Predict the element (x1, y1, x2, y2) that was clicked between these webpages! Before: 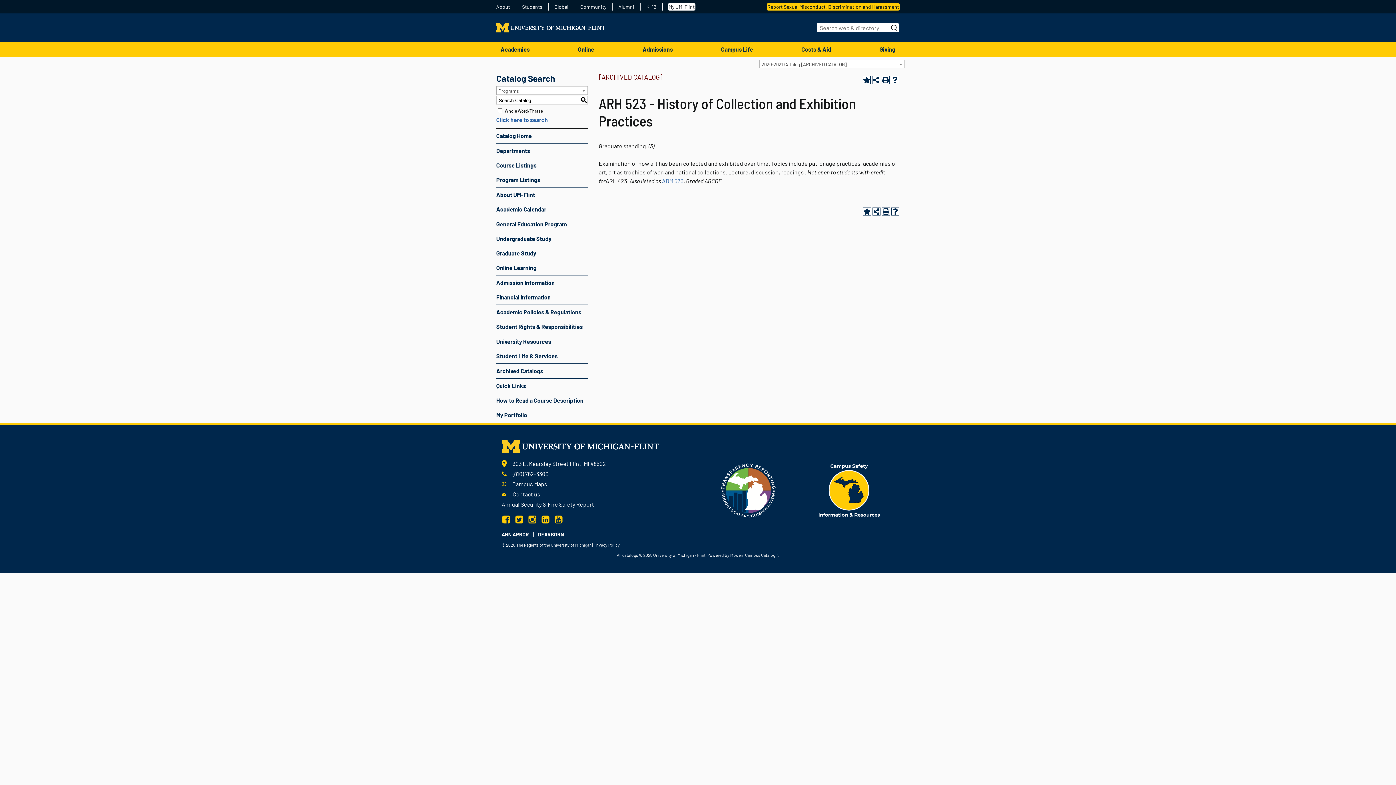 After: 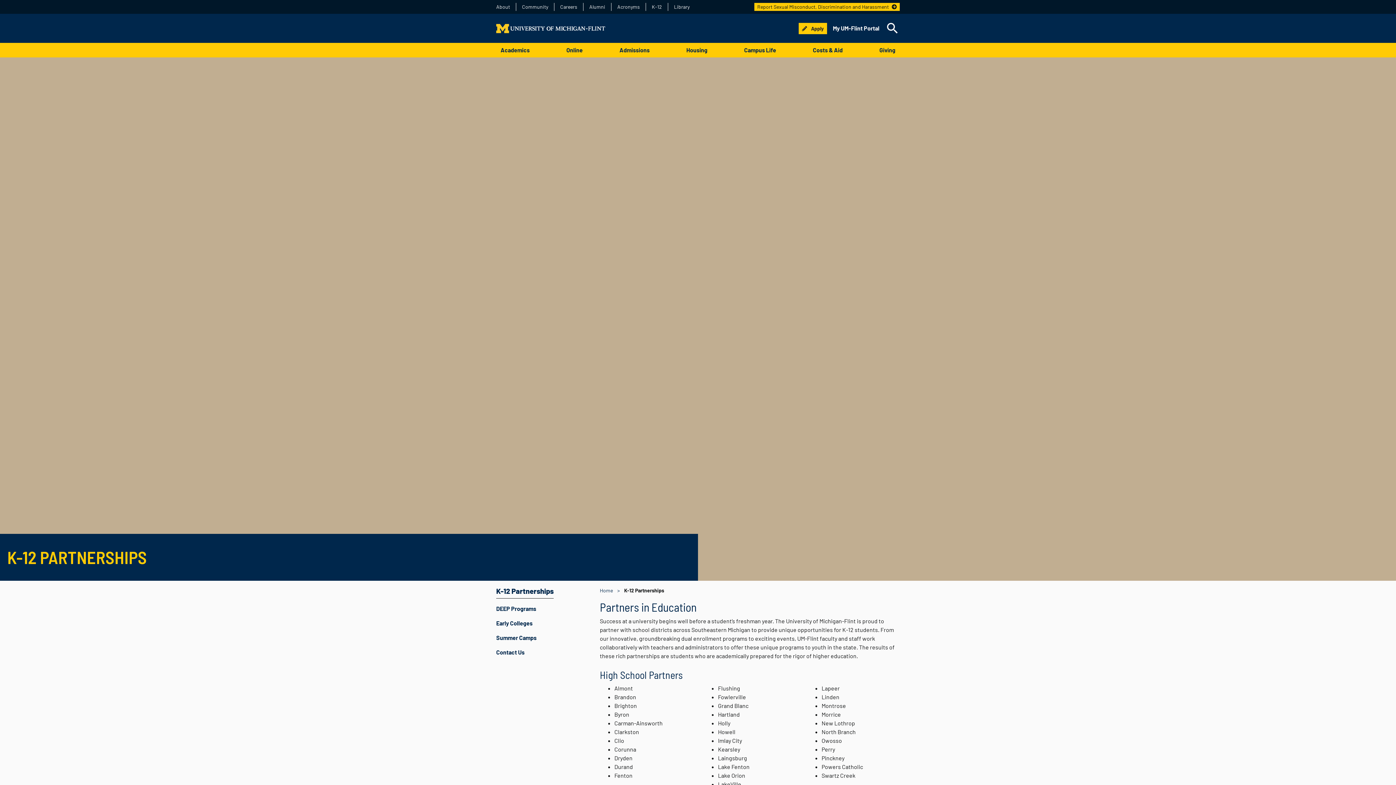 Action: label: K-12 bbox: (640, 4, 662, 9)